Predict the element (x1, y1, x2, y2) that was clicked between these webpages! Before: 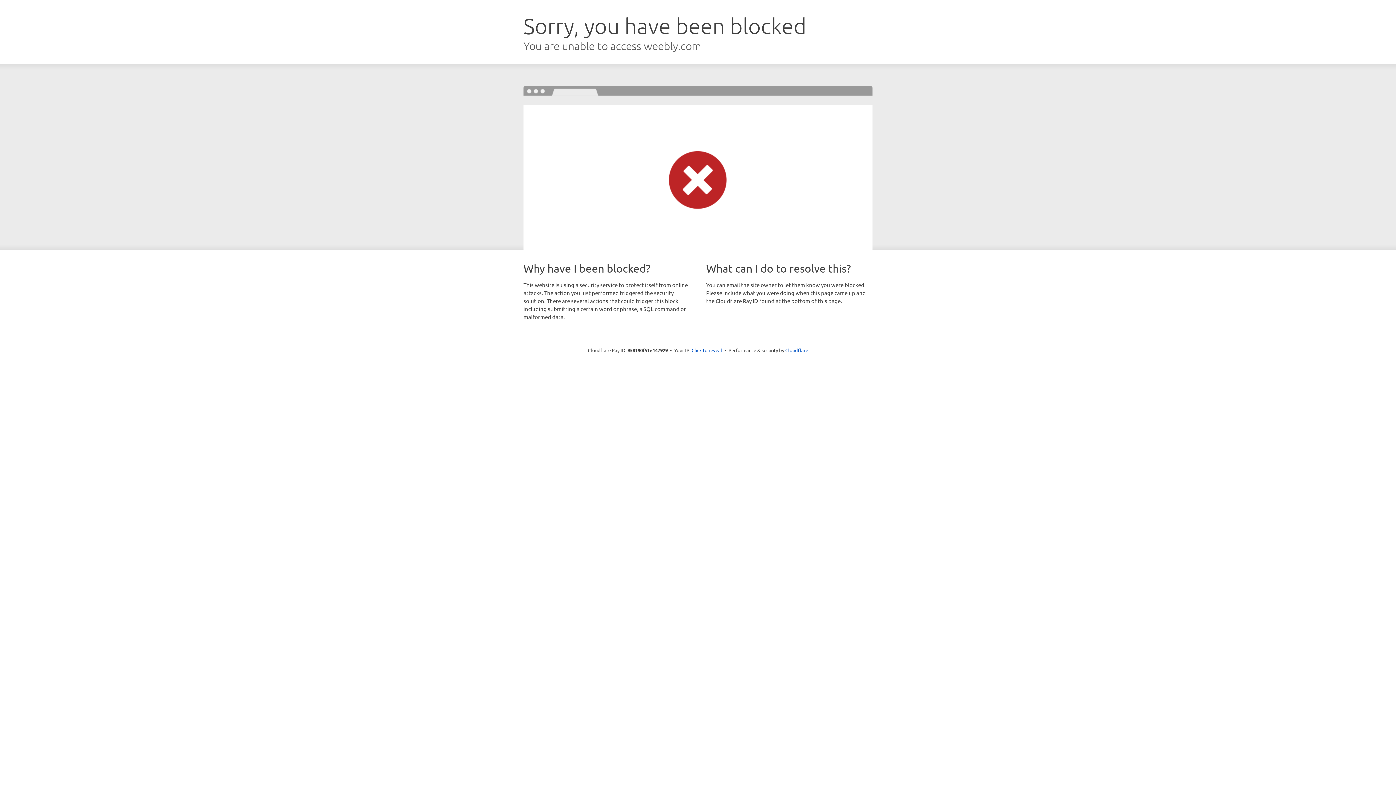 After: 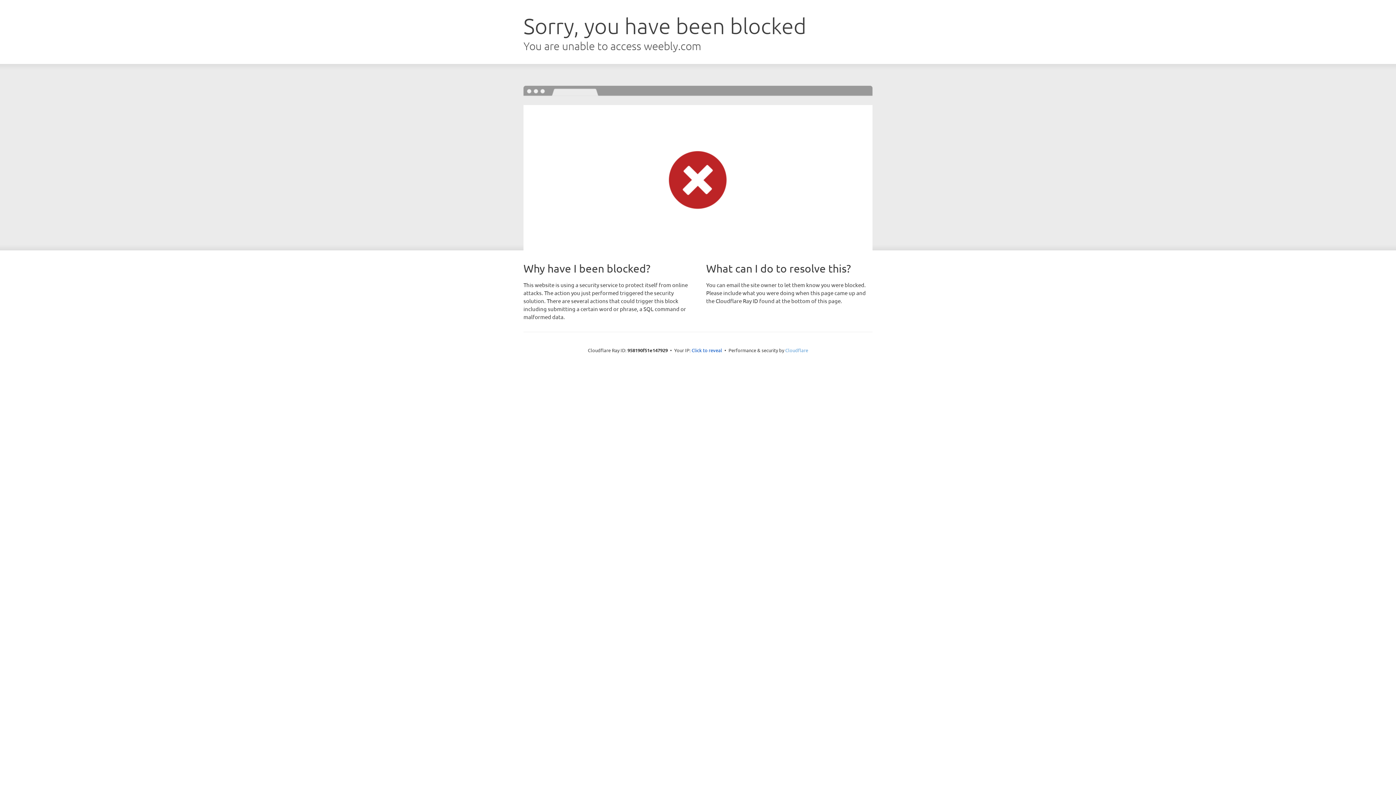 Action: label: Cloudflare bbox: (785, 347, 808, 353)